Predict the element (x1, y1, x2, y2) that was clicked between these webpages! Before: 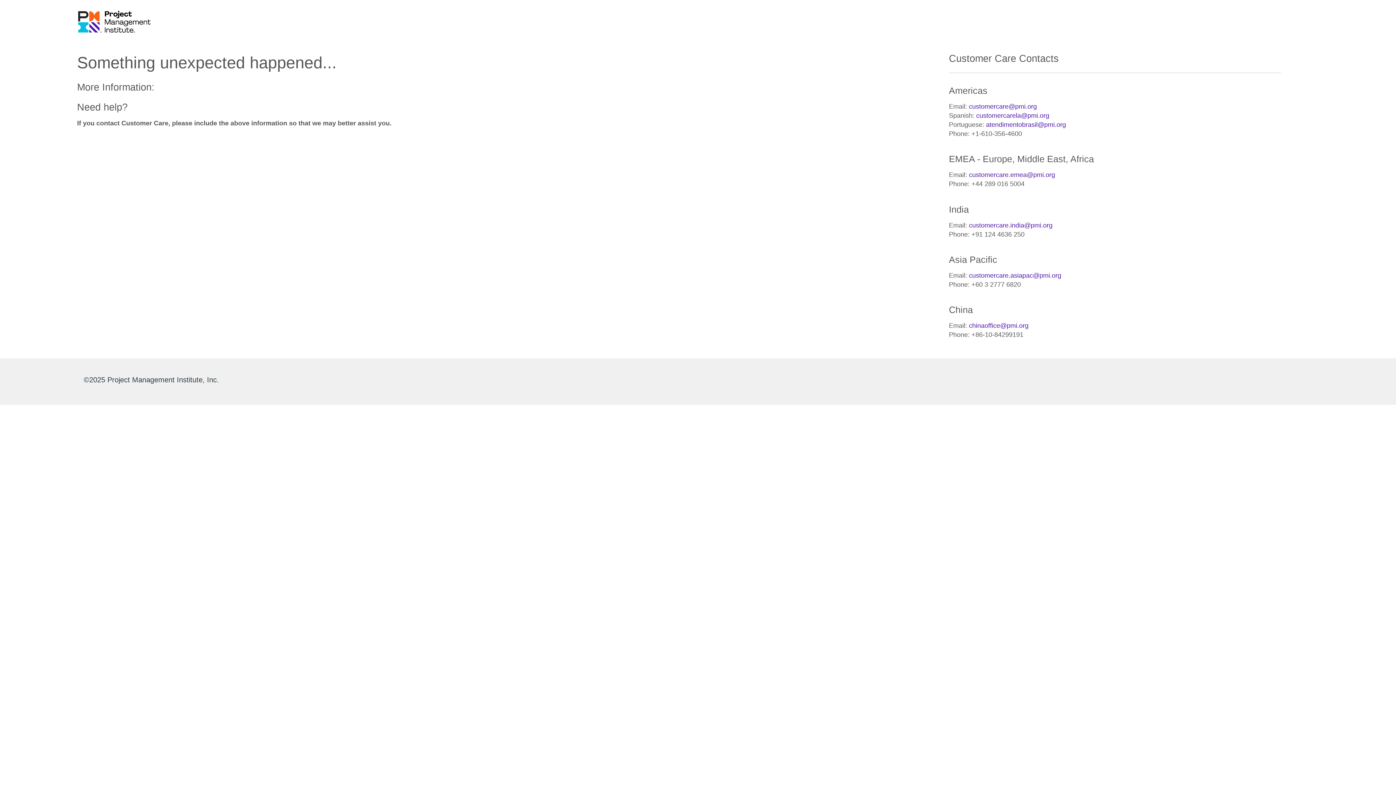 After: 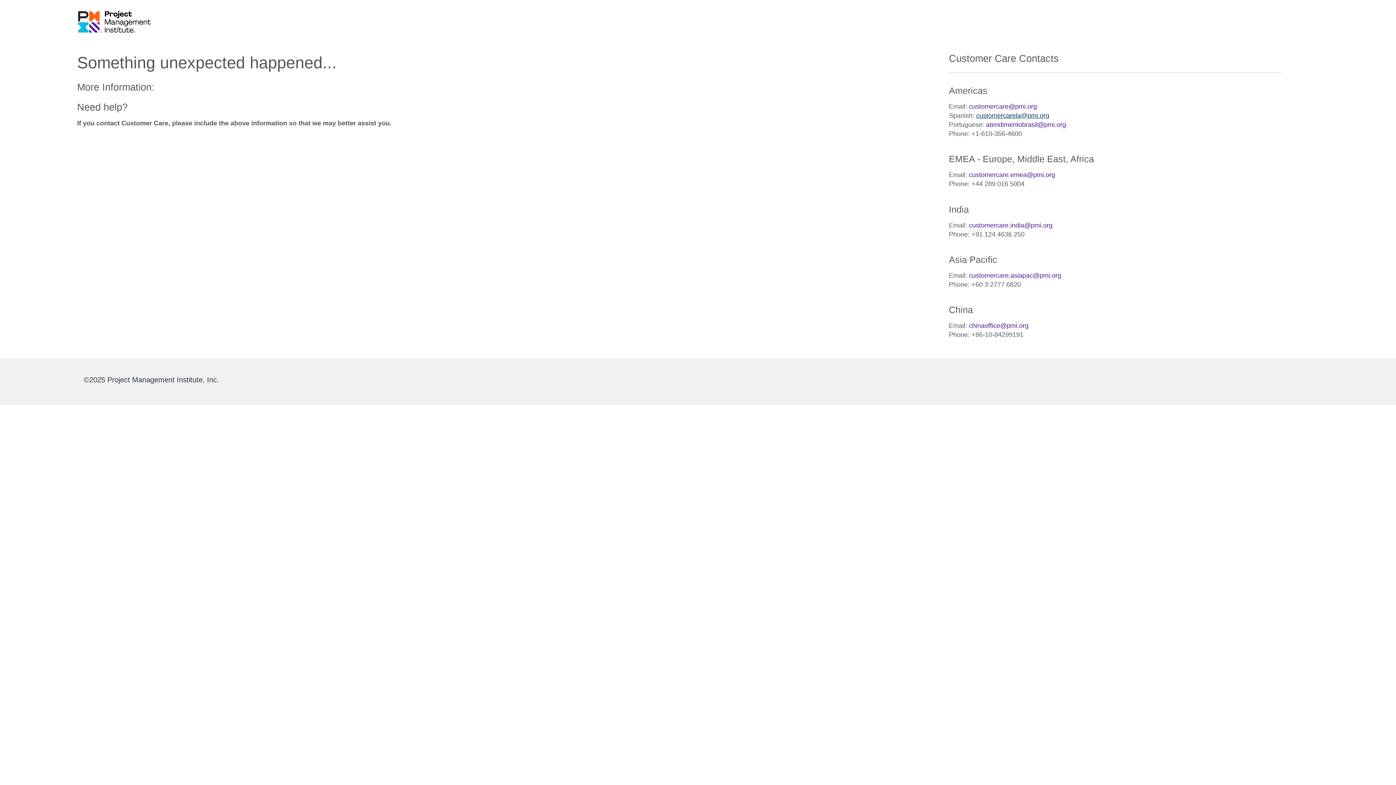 Action: bbox: (976, 112, 1049, 119) label: customercarela@pmi.org